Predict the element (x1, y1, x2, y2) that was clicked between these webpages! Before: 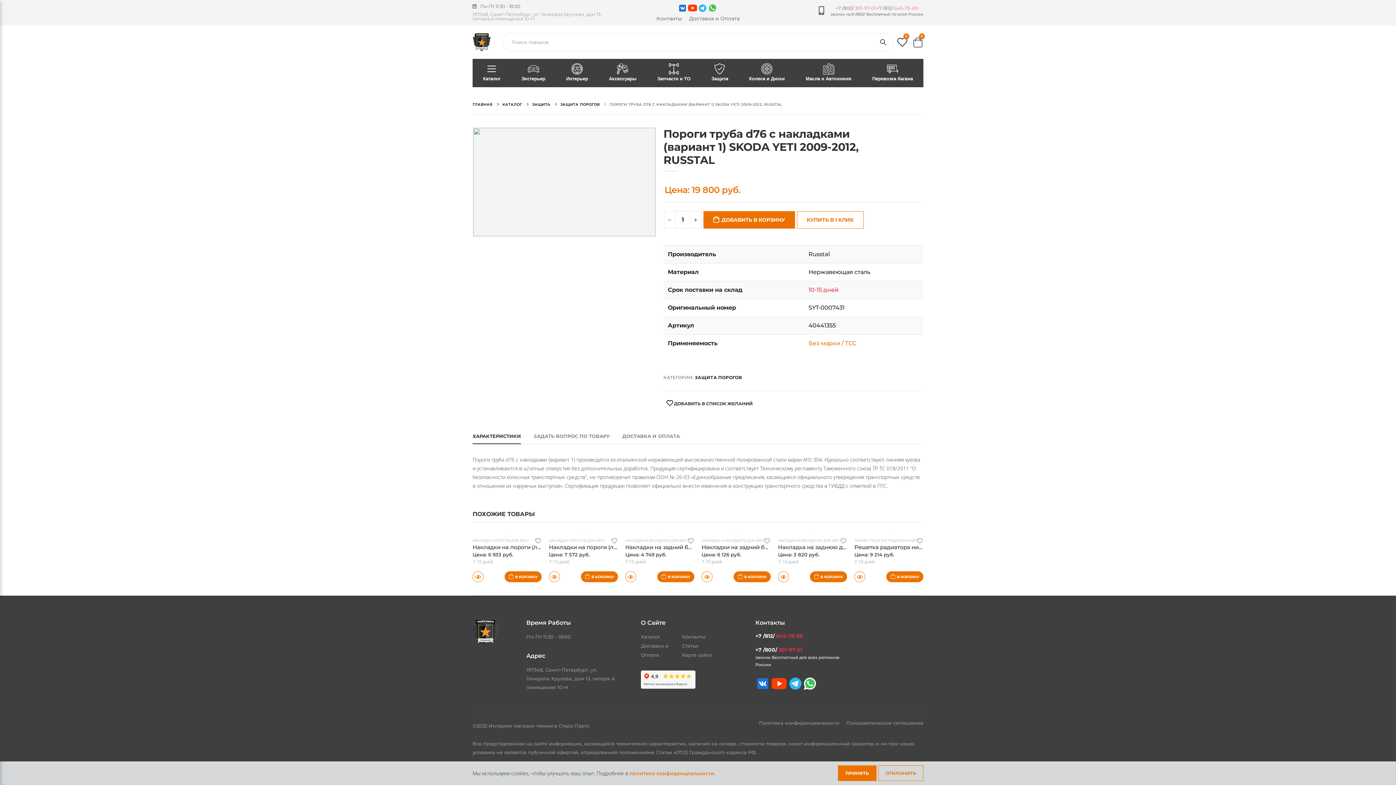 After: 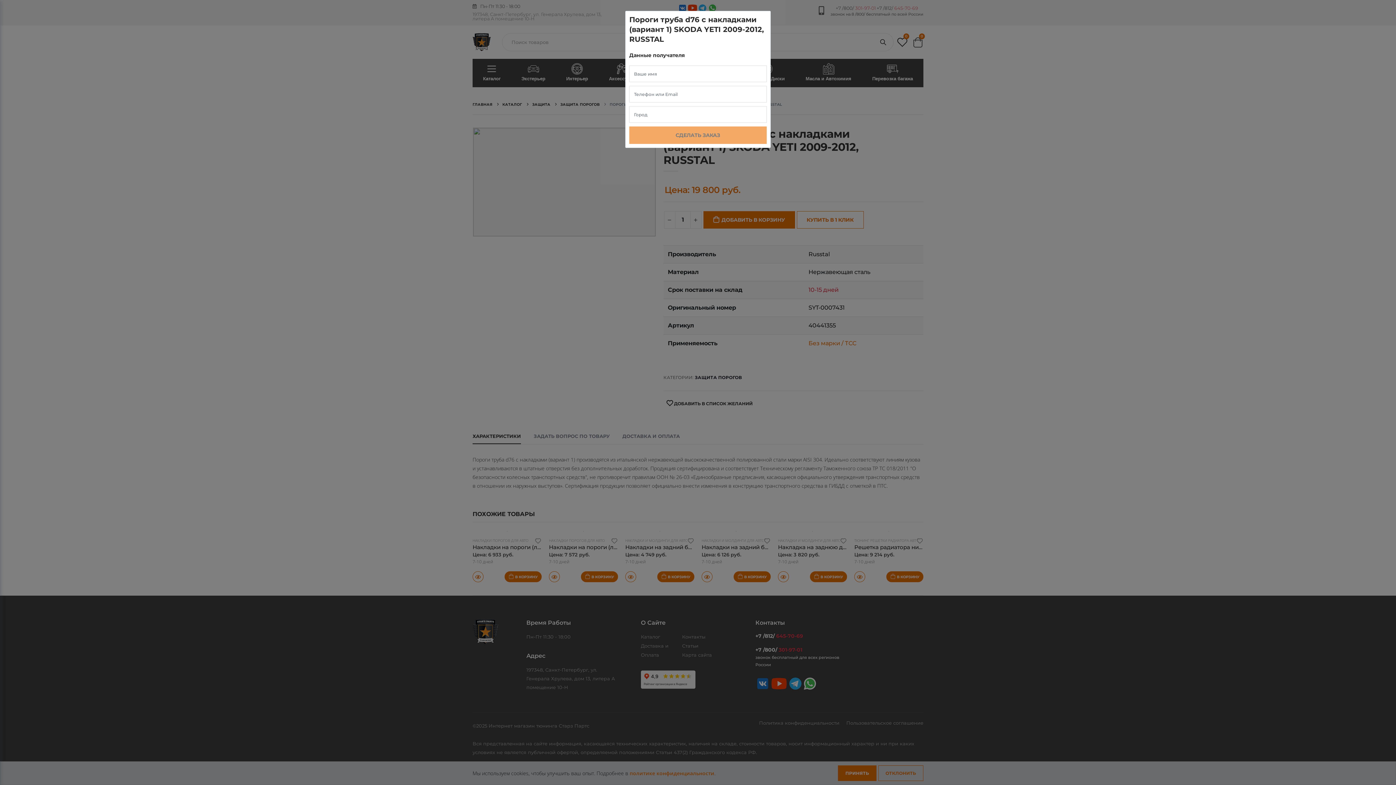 Action: bbox: (797, 211, 863, 228) label: КУПИТЬ В 1 КЛИК